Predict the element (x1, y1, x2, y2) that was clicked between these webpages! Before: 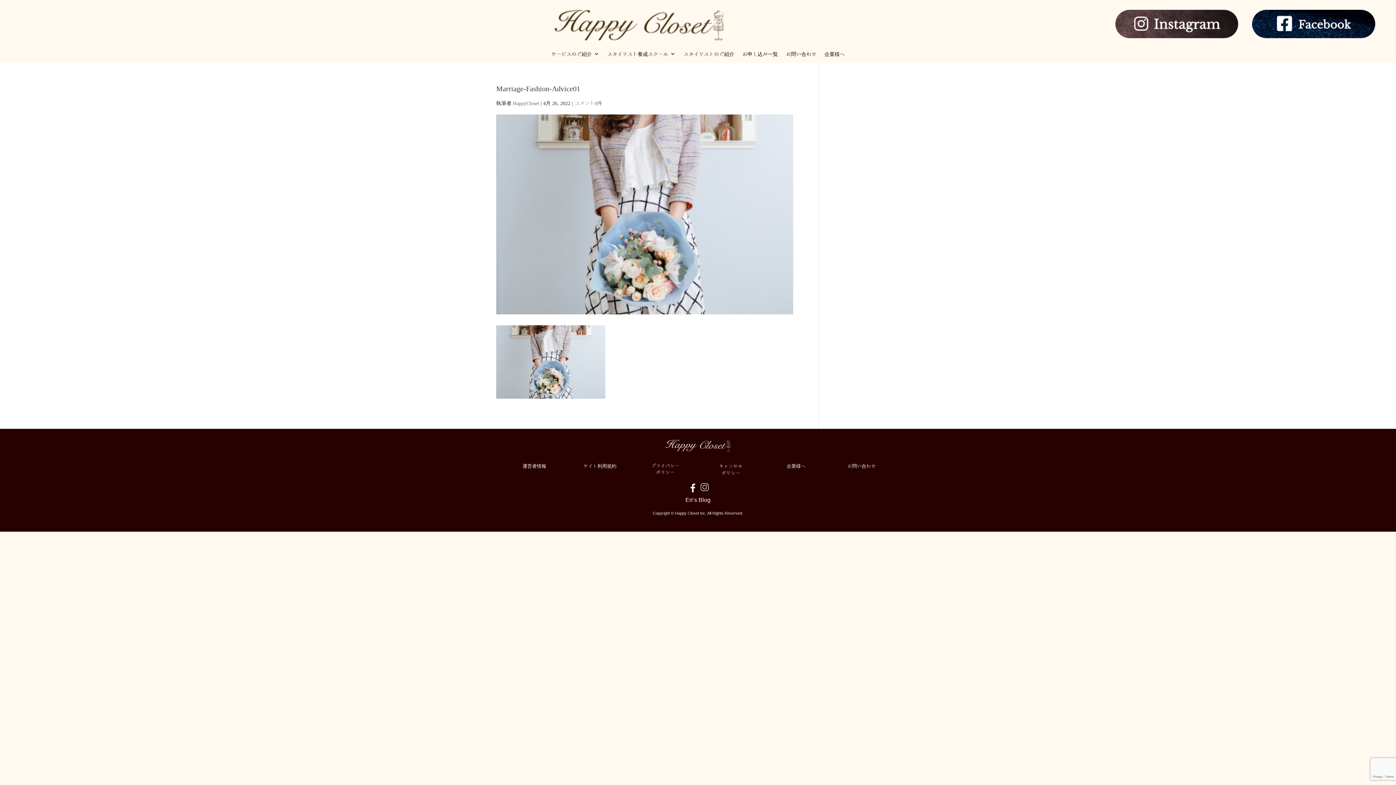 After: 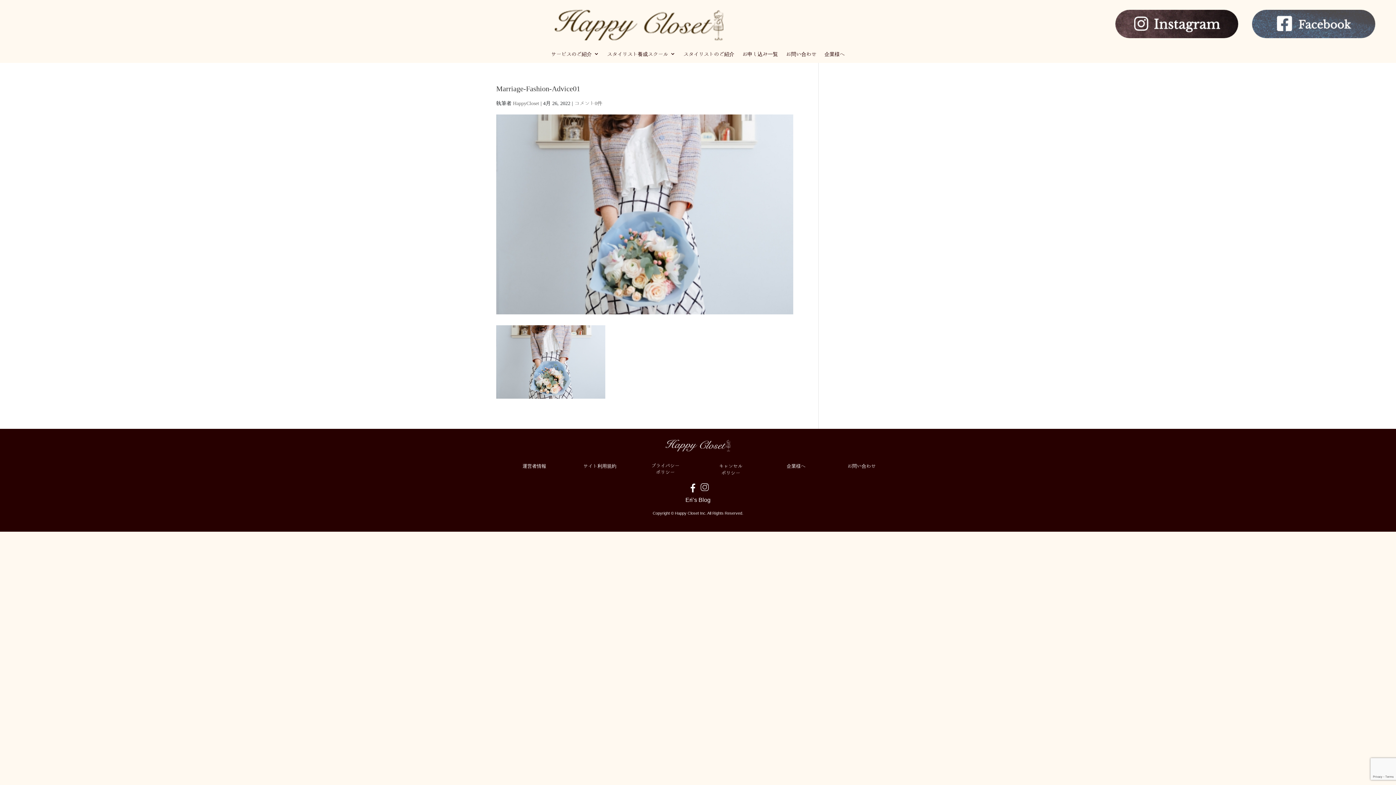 Action: bbox: (1252, 20, 1375, 25)